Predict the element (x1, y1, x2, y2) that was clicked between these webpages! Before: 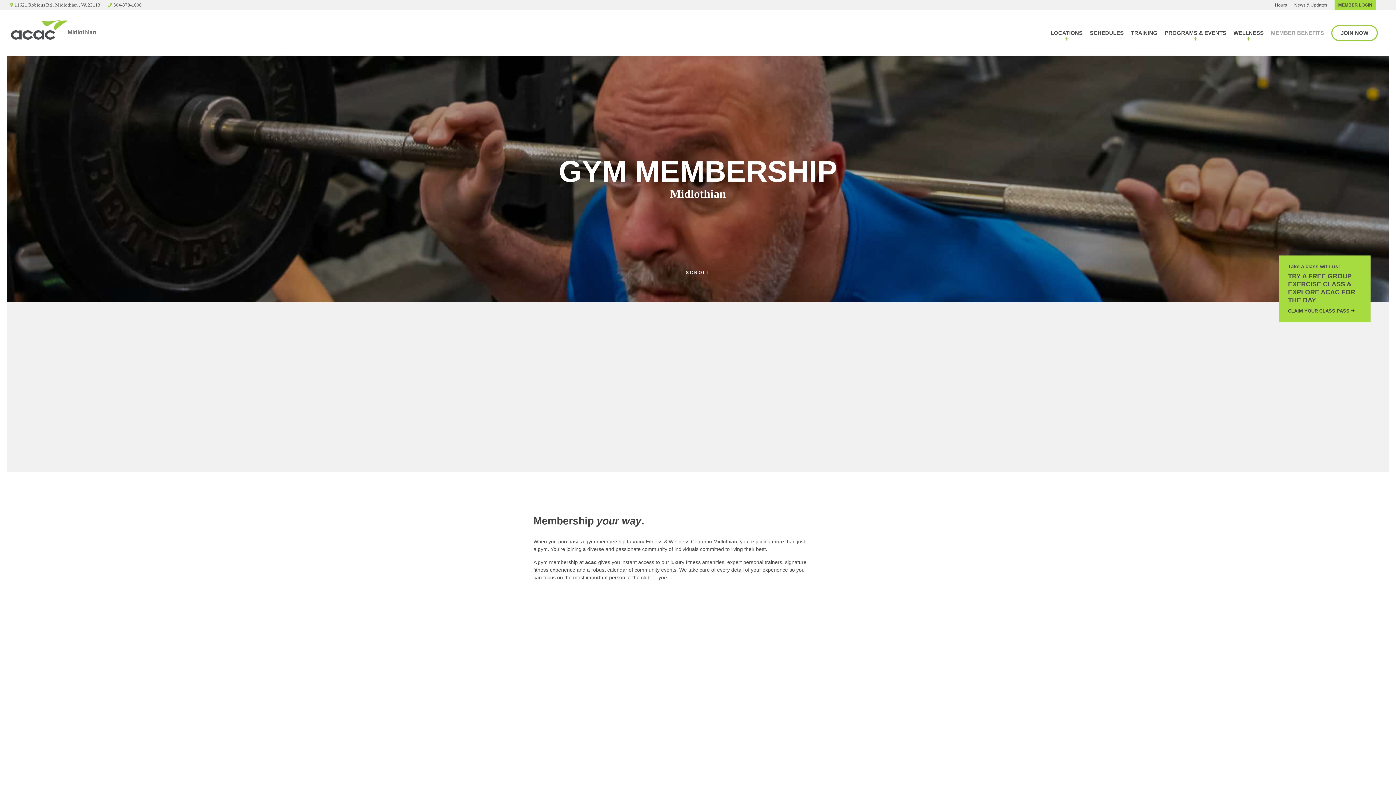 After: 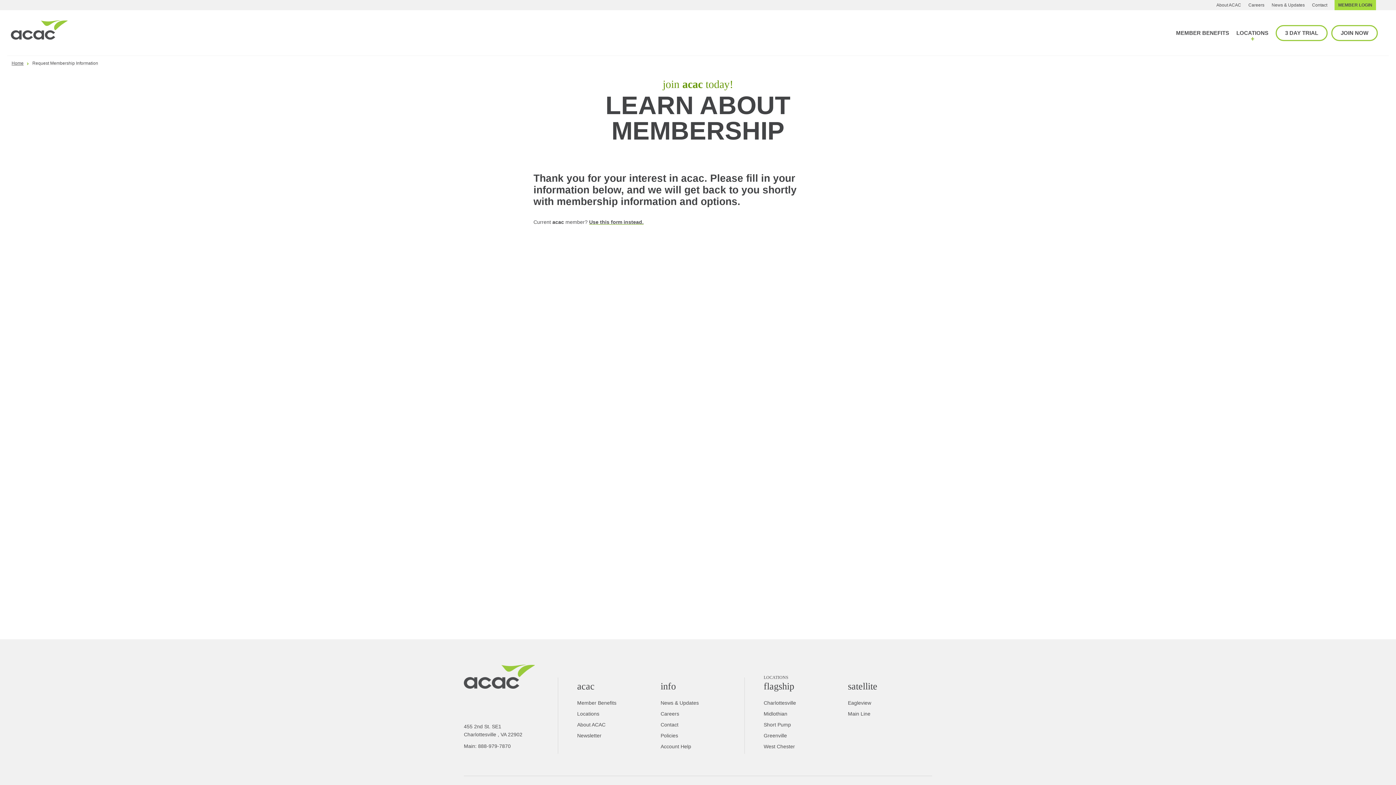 Action: label: JOIN NOW bbox: (1331, 24, 1378, 40)